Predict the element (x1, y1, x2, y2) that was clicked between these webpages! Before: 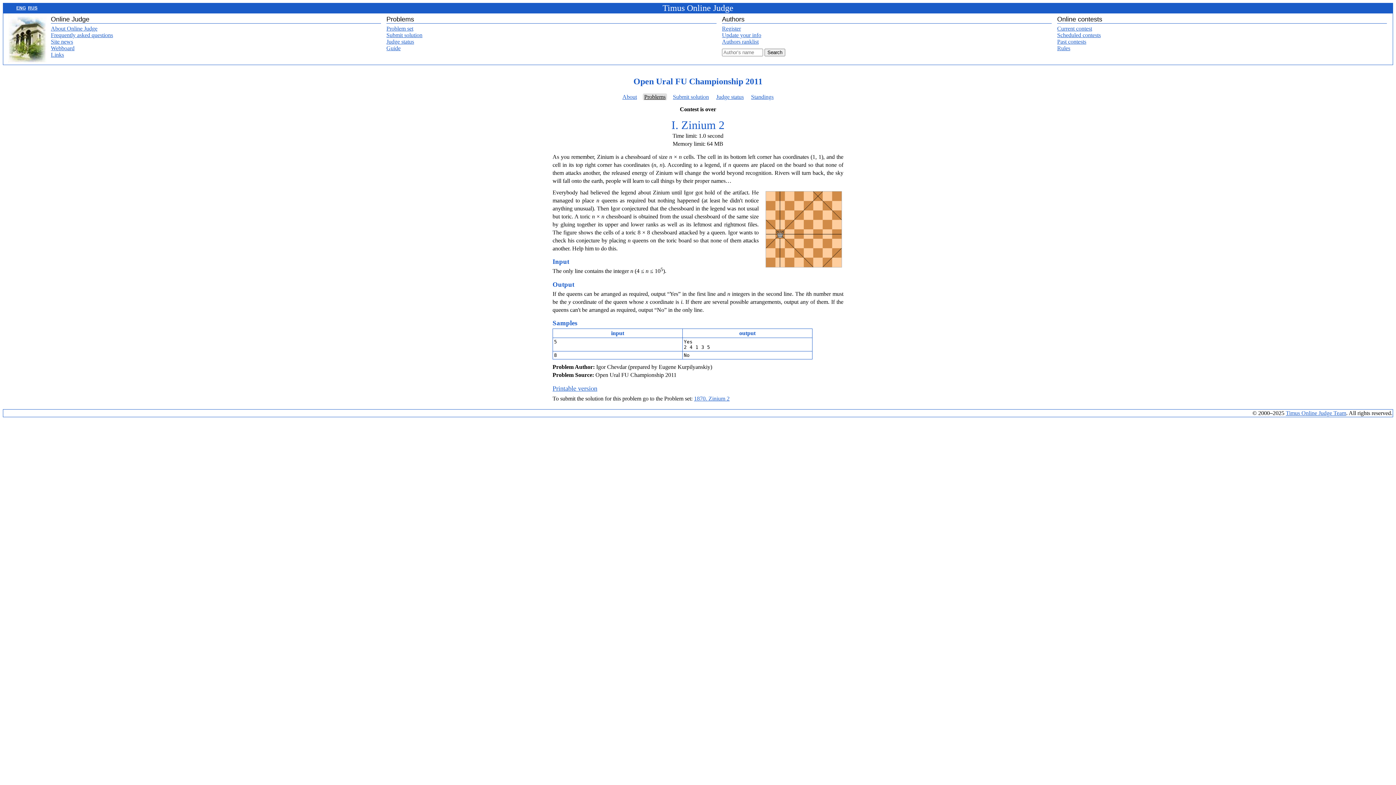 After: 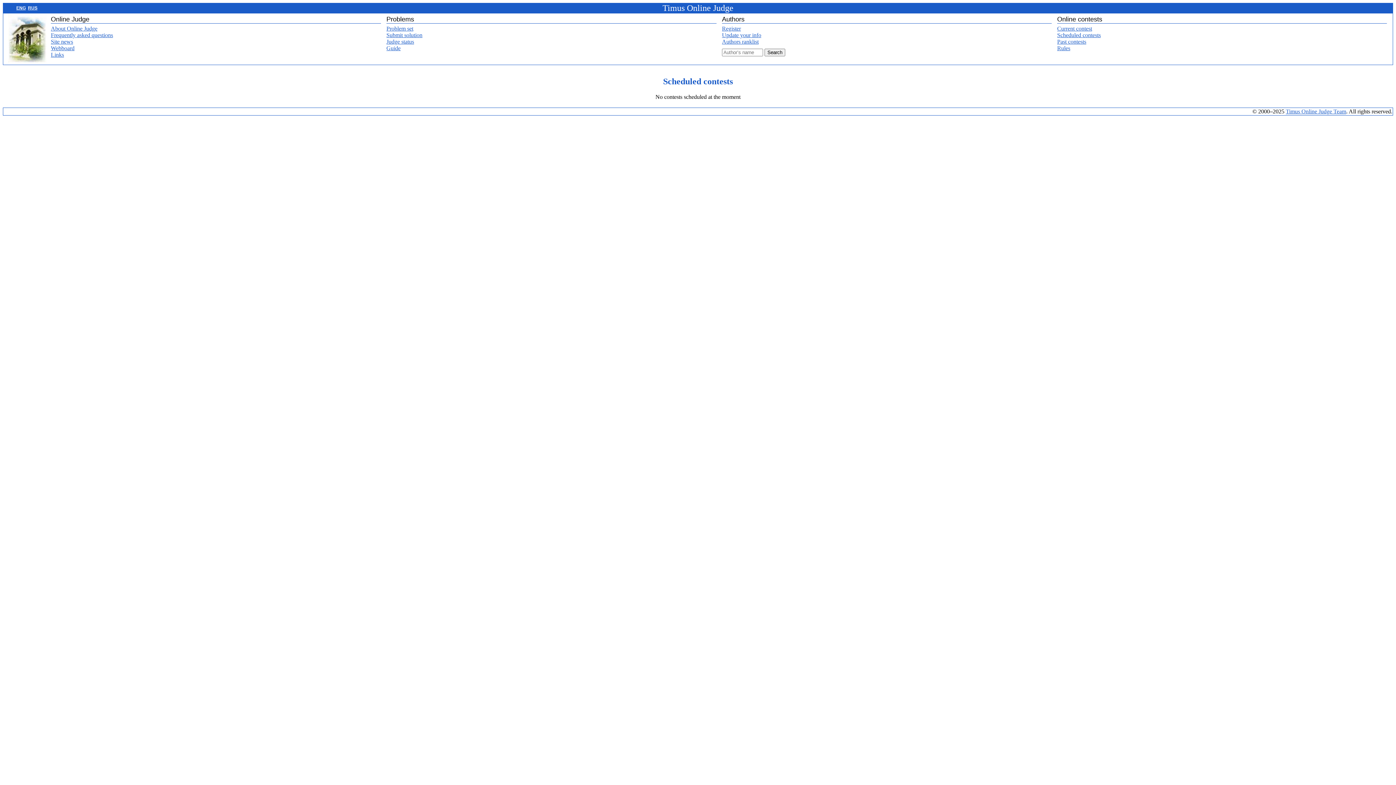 Action: bbox: (1057, 32, 1101, 38) label: Scheduled contests